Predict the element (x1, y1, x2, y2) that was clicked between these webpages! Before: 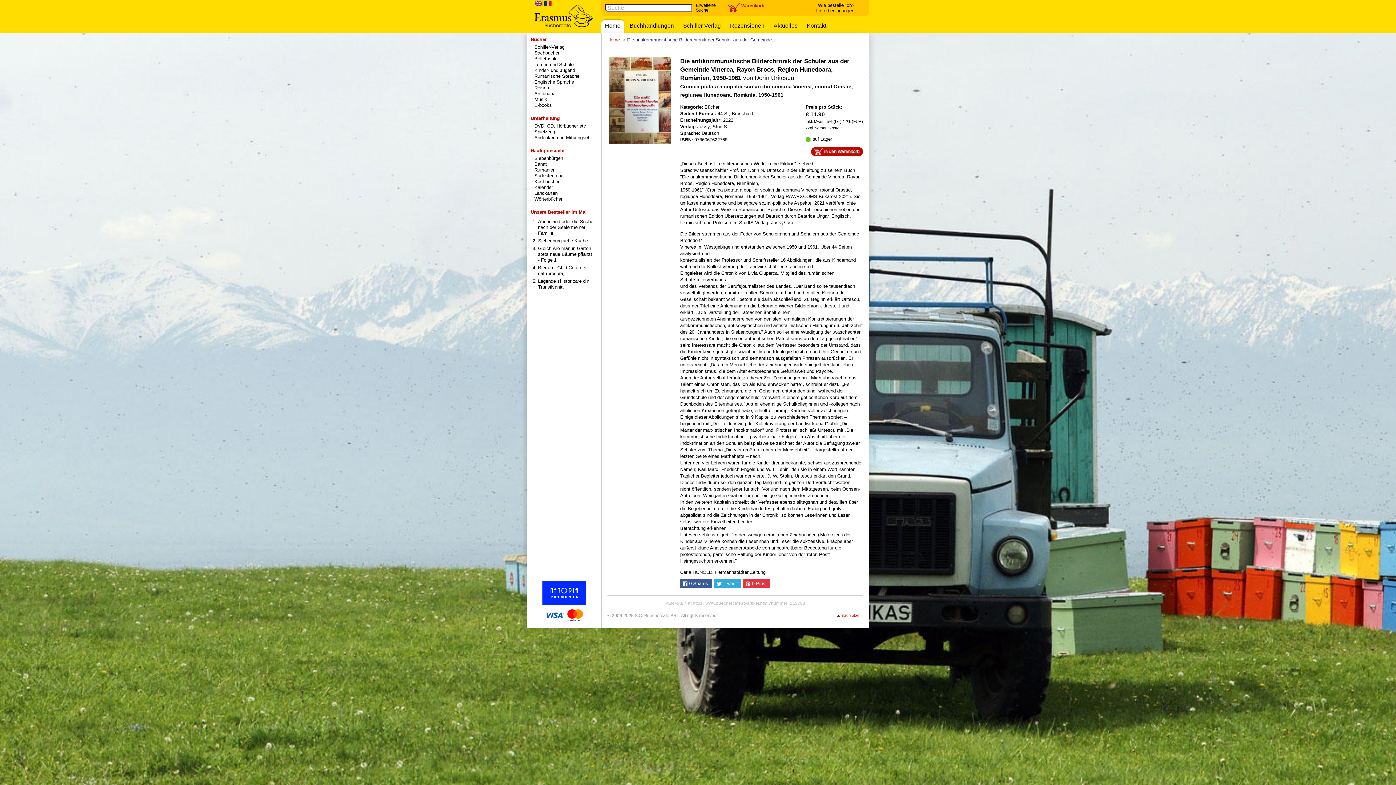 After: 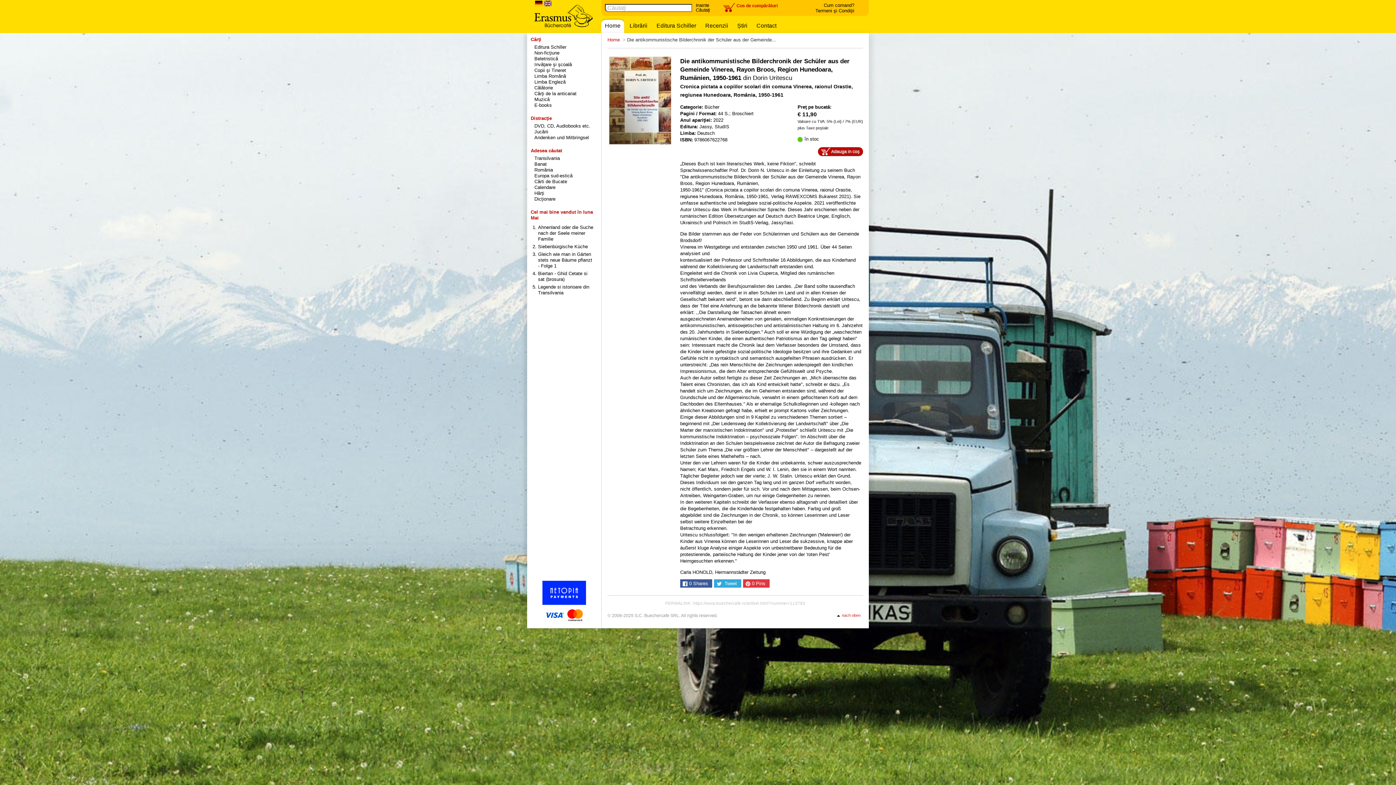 Action: bbox: (544, 0, 551, 6)